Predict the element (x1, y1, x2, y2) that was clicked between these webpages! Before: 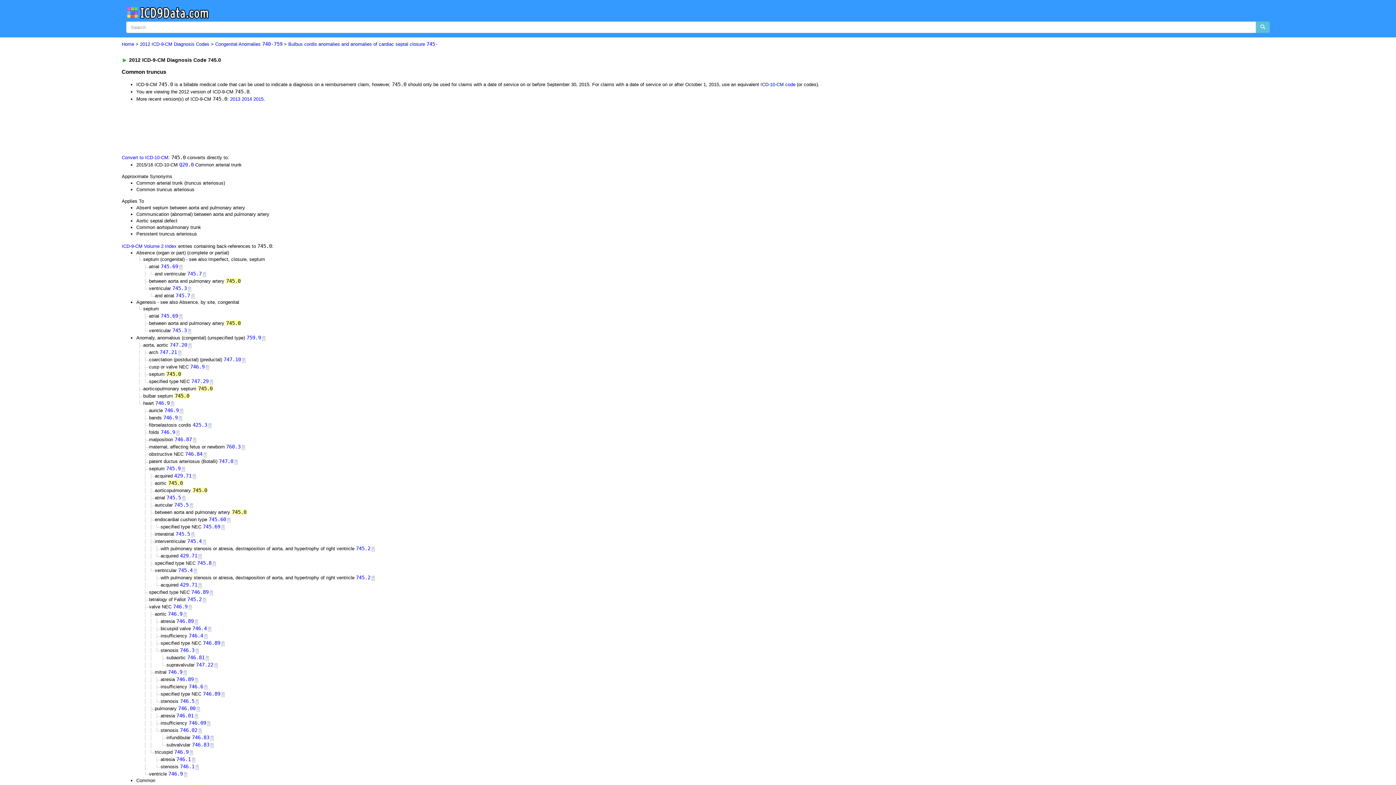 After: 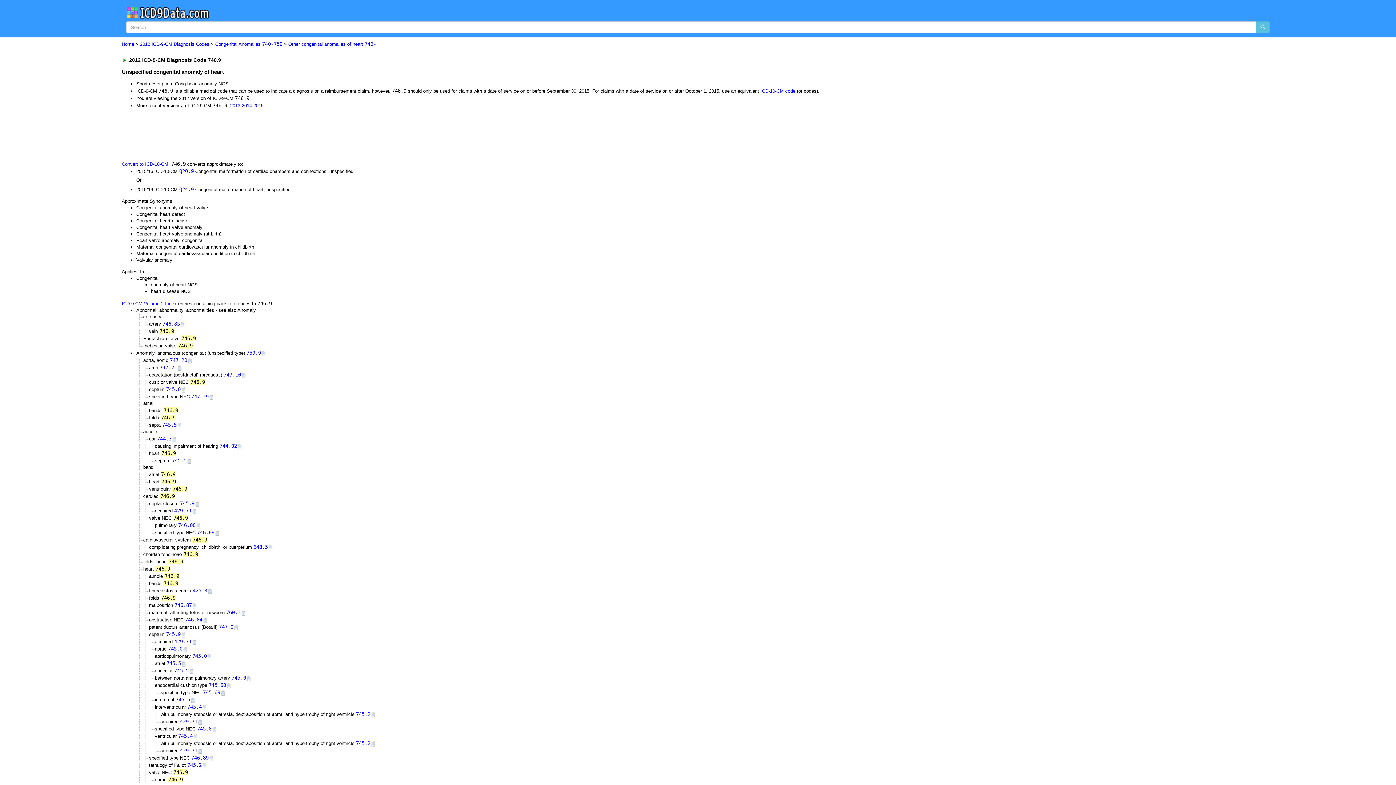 Action: label: 746.9 bbox: (160, 429, 175, 435)